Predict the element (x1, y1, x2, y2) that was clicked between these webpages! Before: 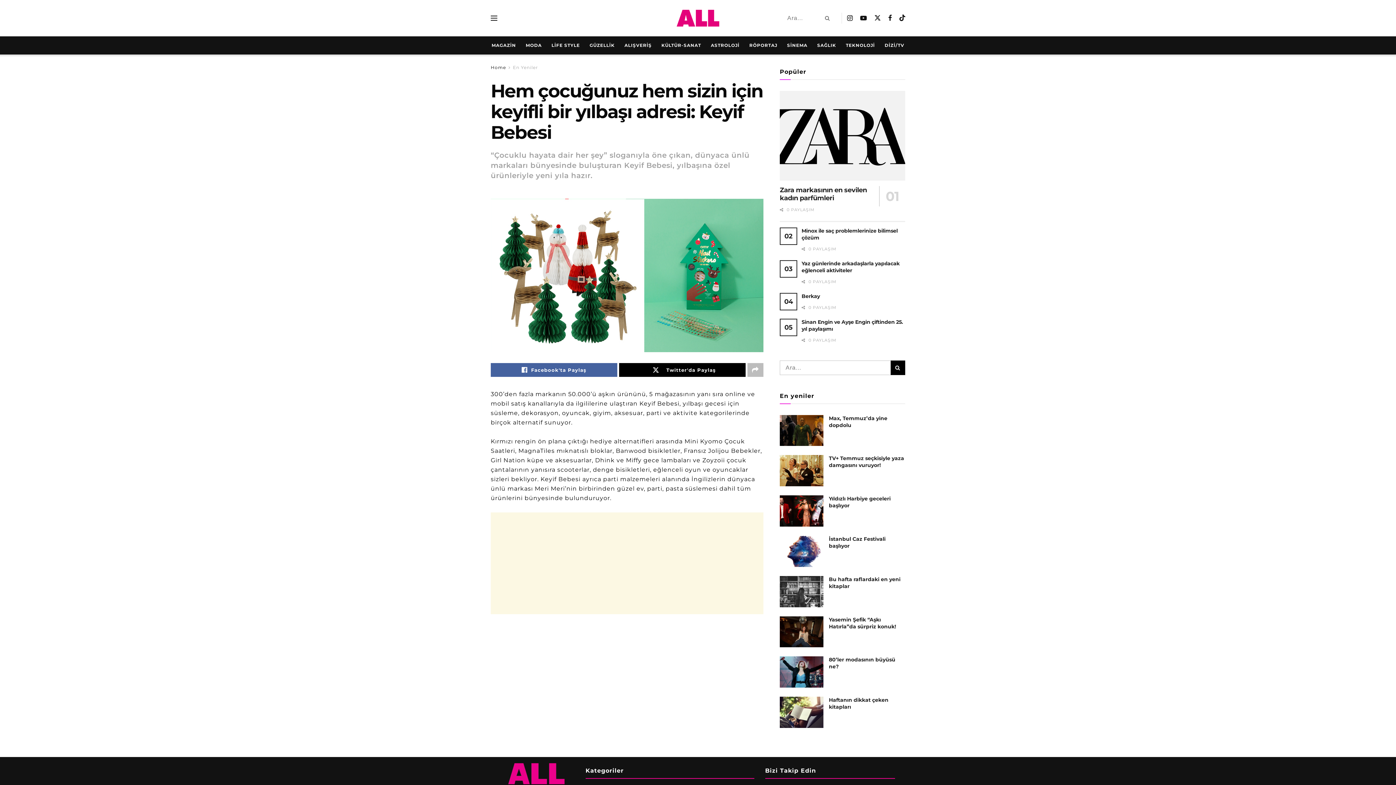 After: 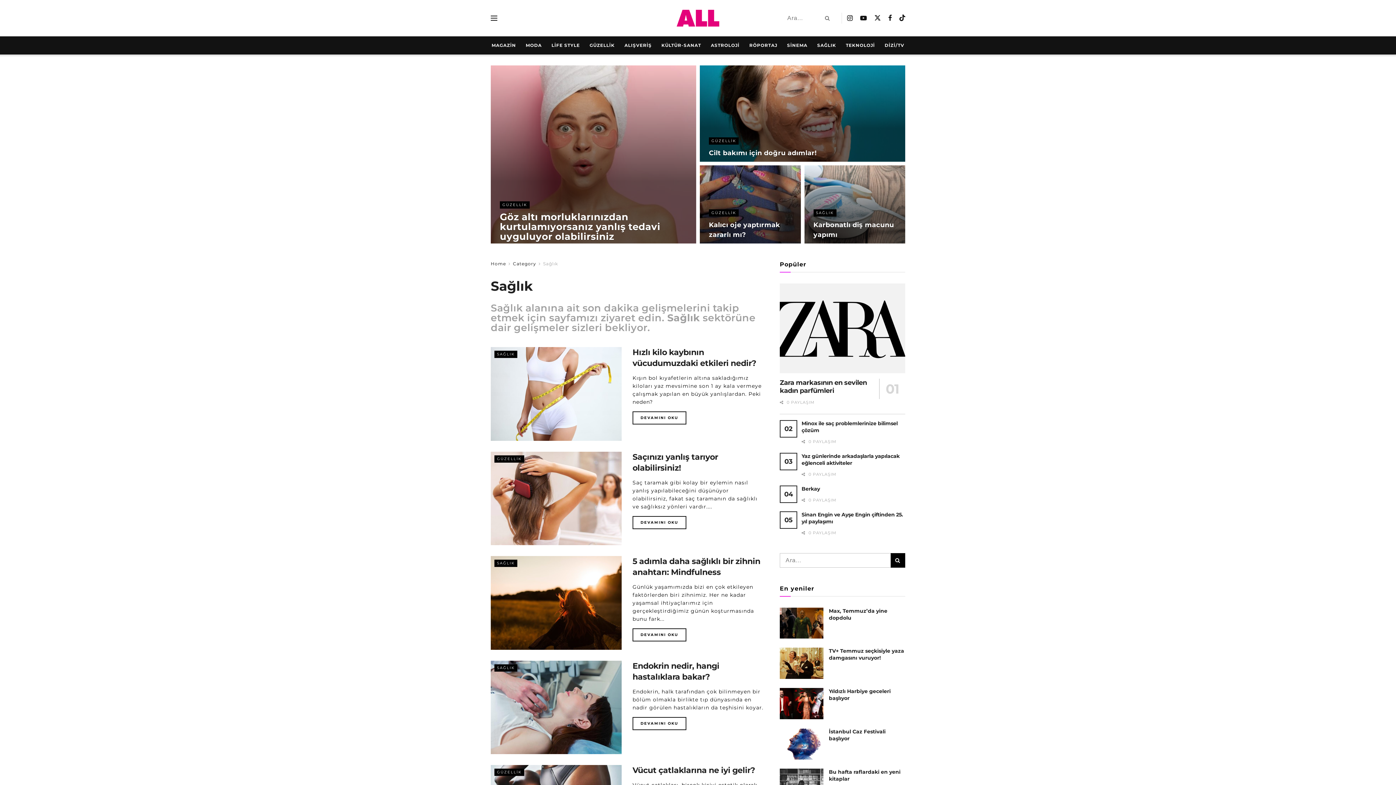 Action: bbox: (816, 36, 837, 54) label: SAĞLIK